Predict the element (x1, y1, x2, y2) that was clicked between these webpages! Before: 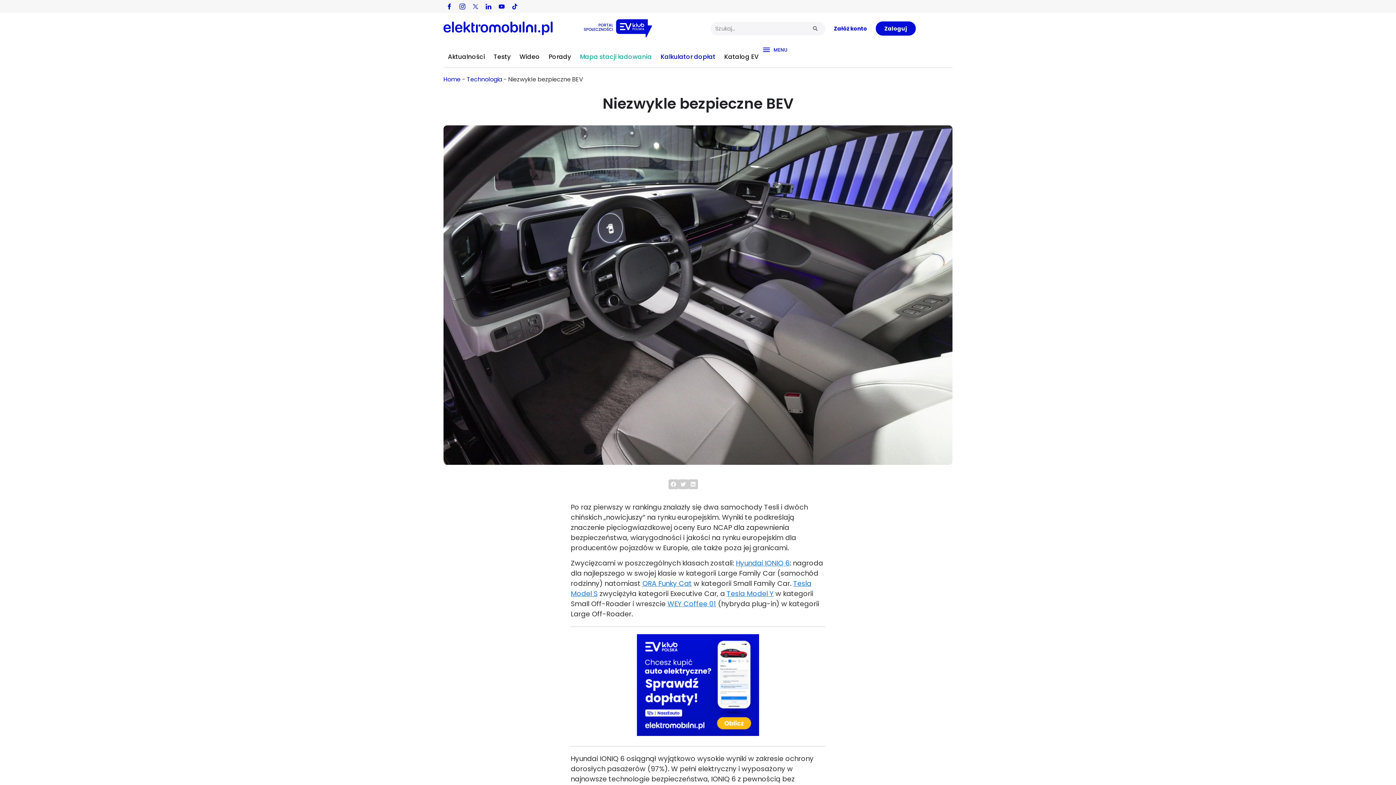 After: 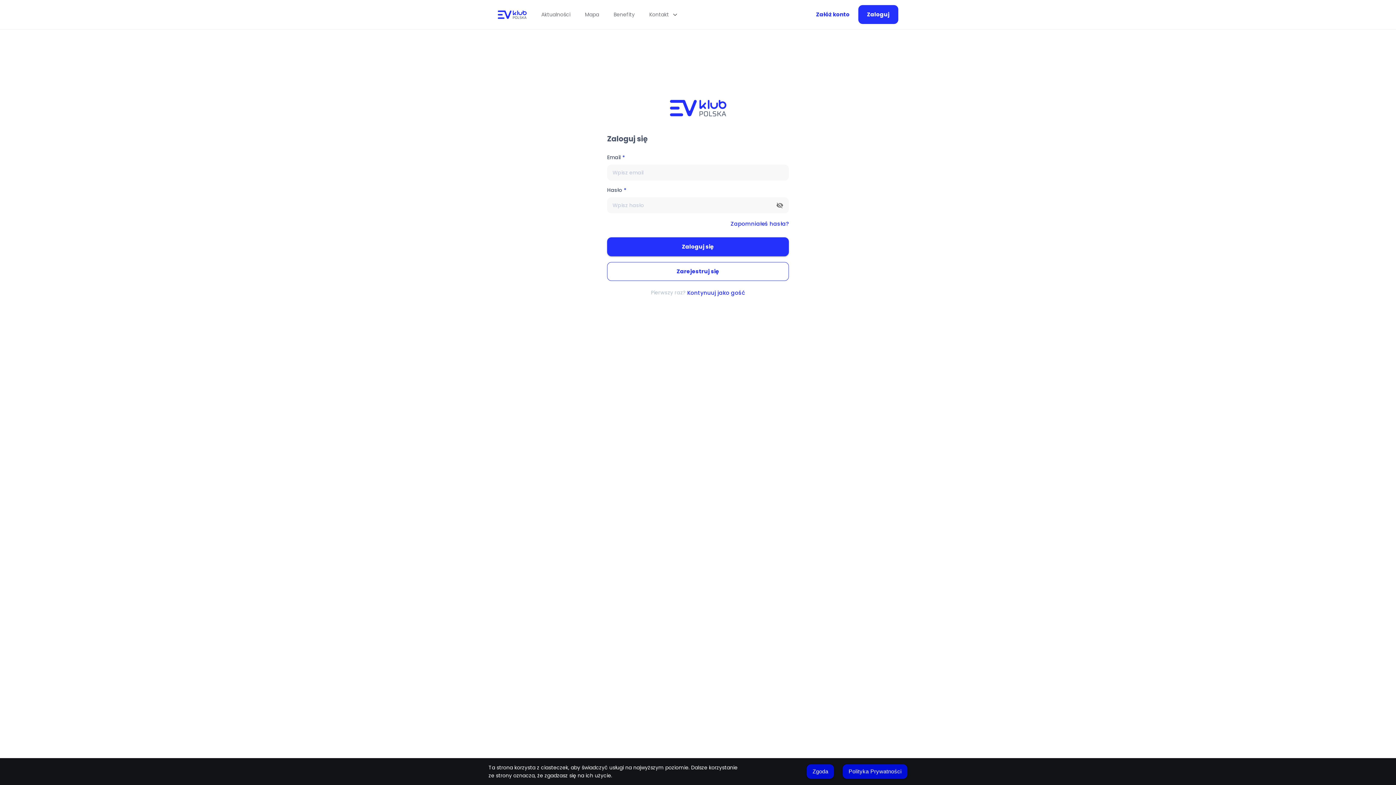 Action: label: Zaloguj bbox: (876, 21, 916, 35)